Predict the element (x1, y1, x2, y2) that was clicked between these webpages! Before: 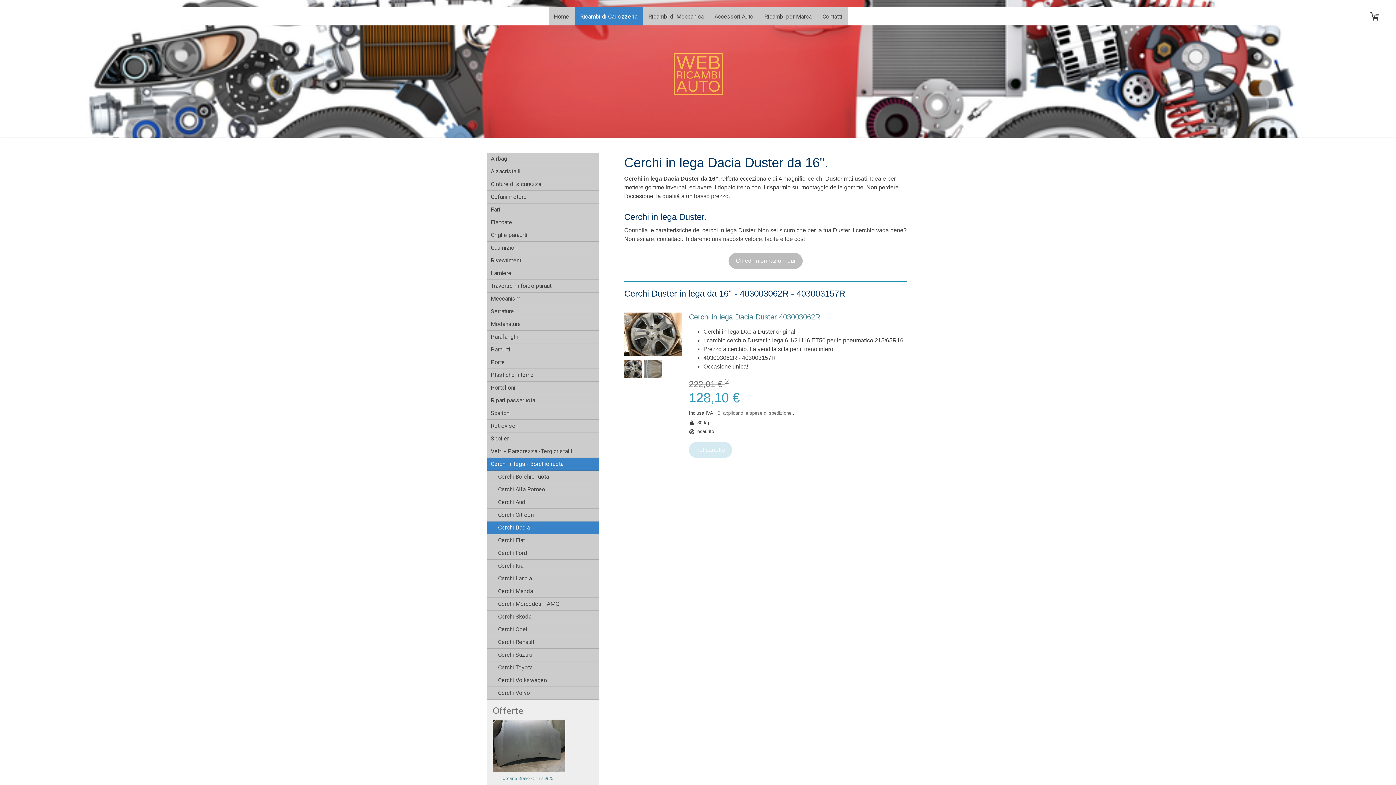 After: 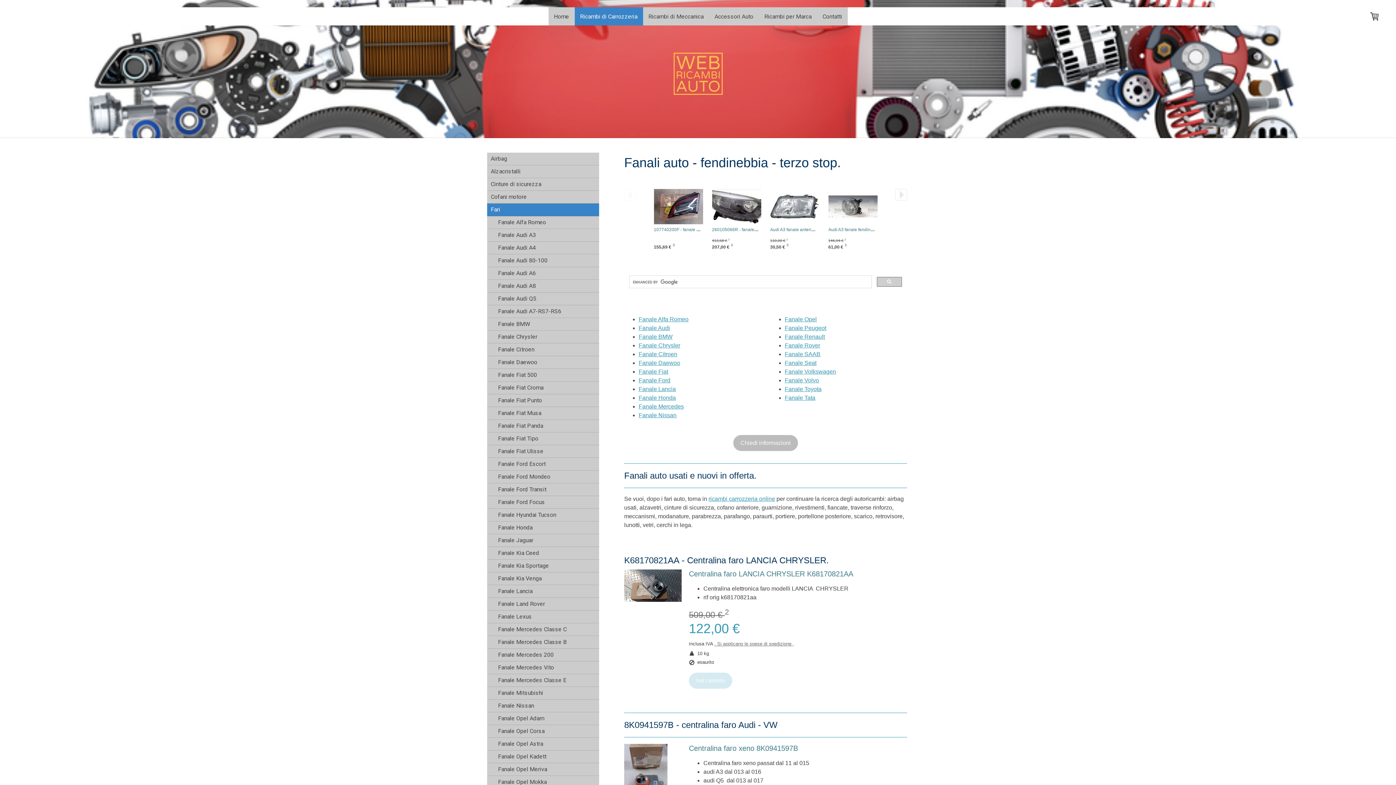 Action: label: Fari bbox: (487, 203, 599, 216)